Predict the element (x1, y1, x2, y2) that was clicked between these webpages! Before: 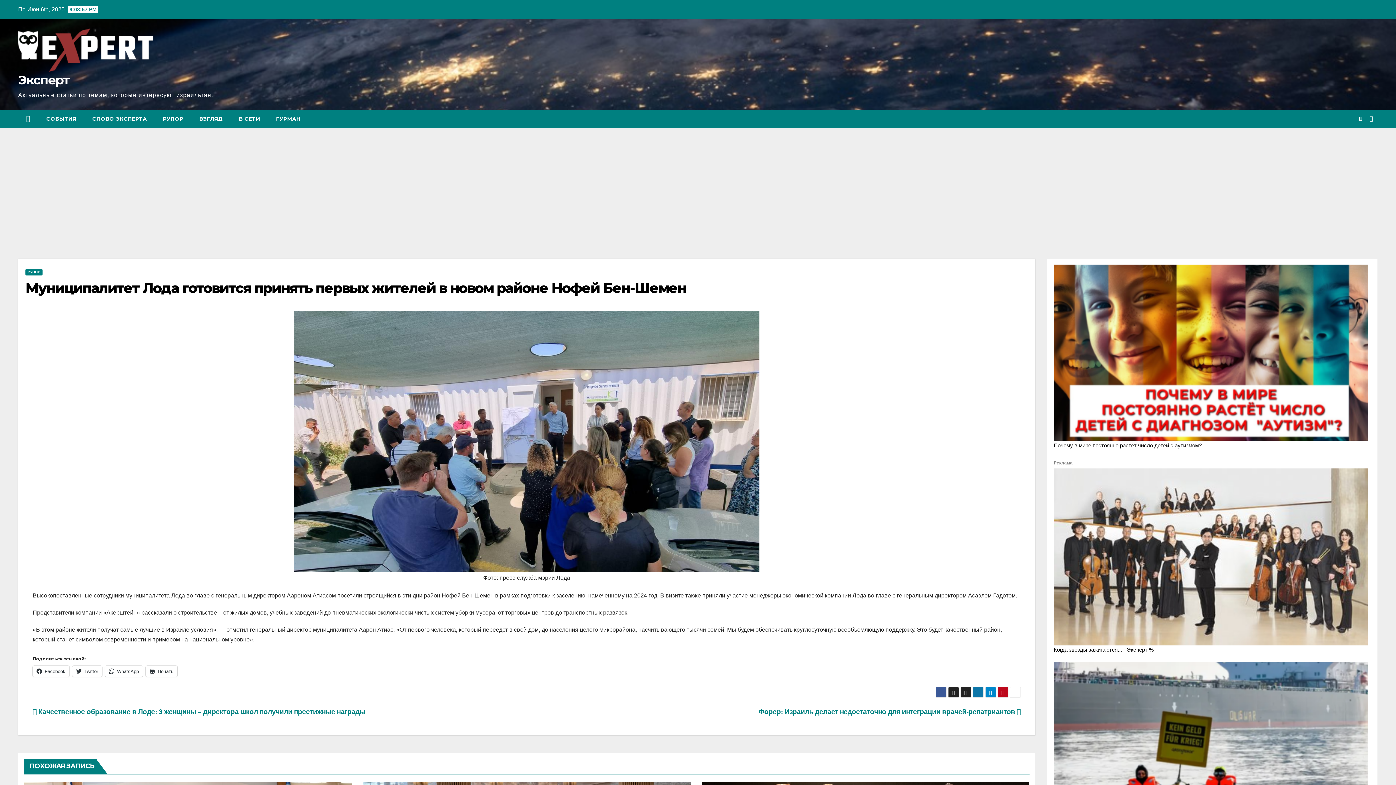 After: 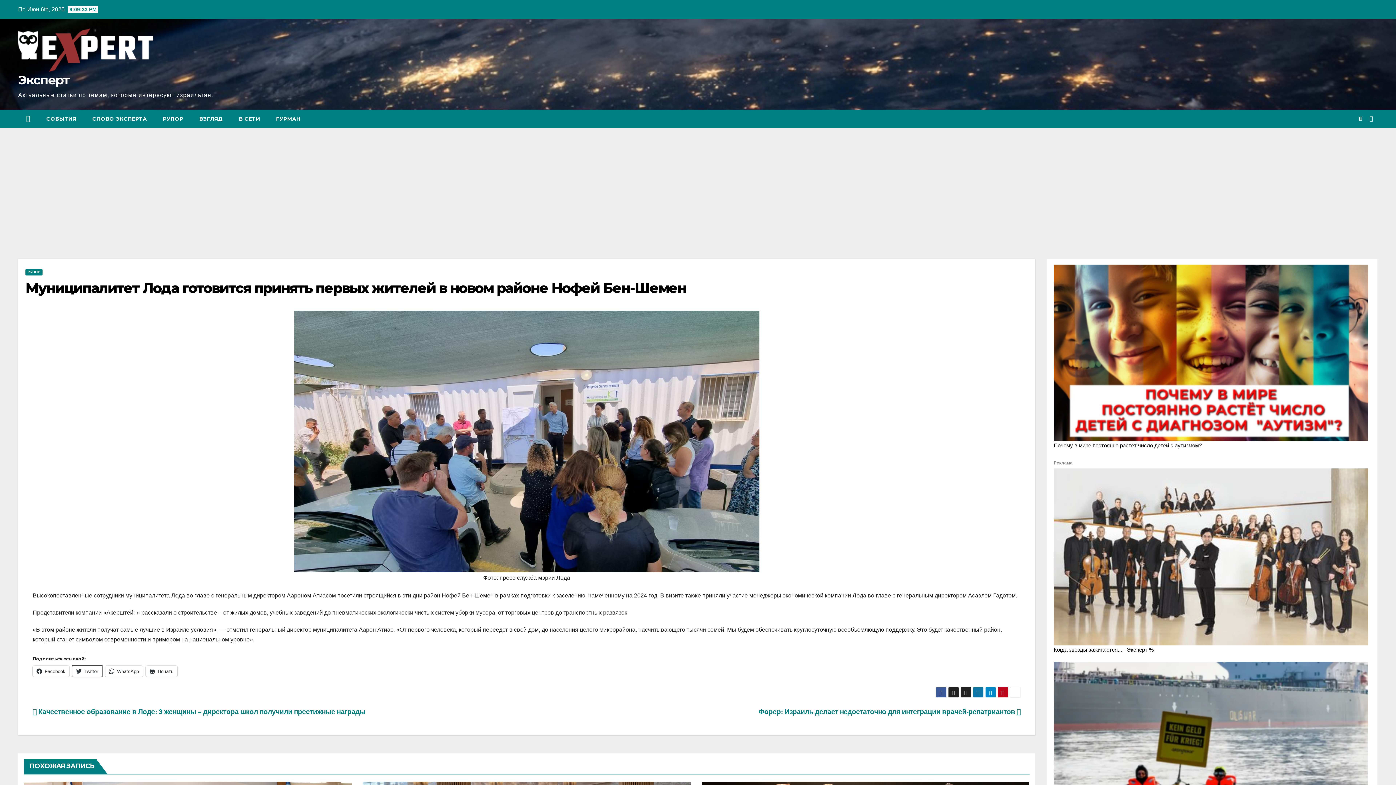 Action: bbox: (72, 666, 102, 677) label: Twitter